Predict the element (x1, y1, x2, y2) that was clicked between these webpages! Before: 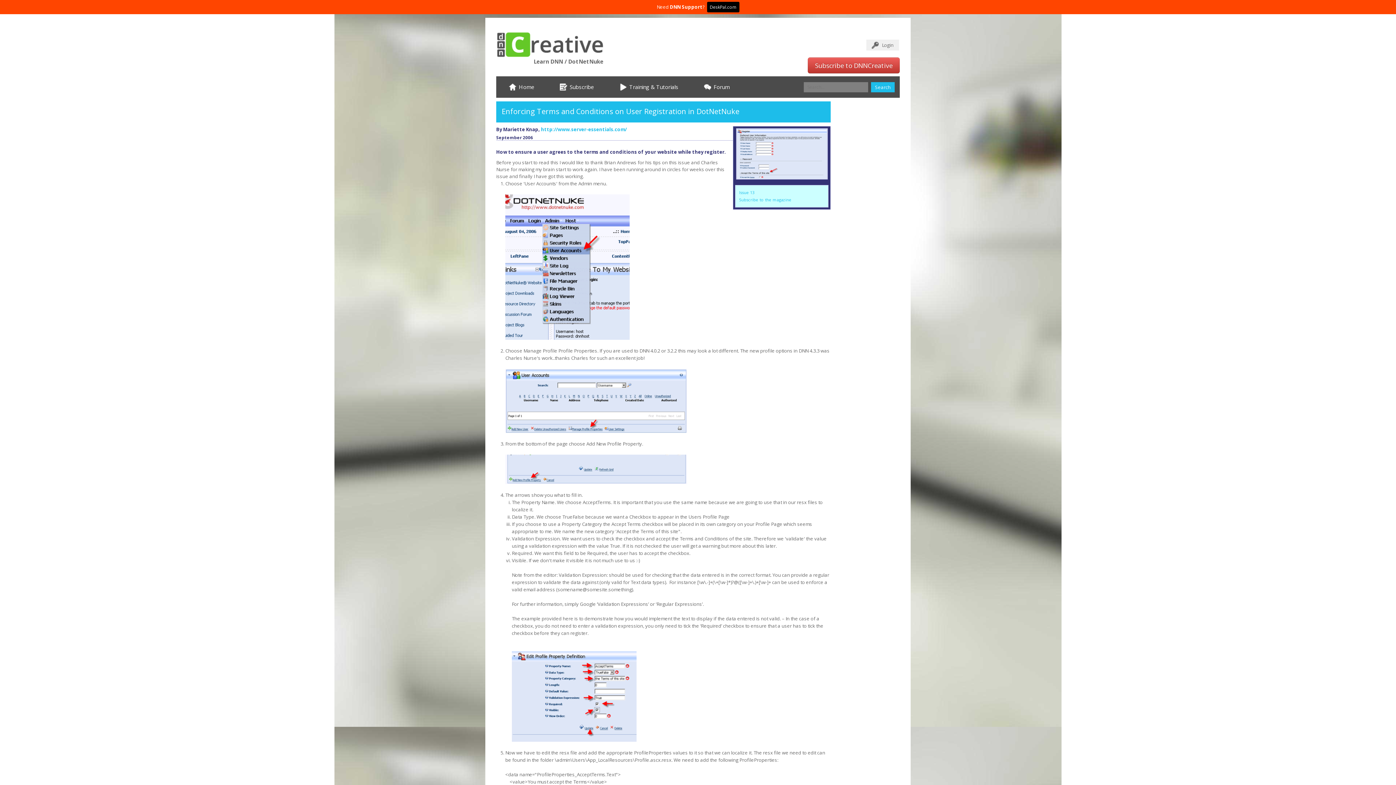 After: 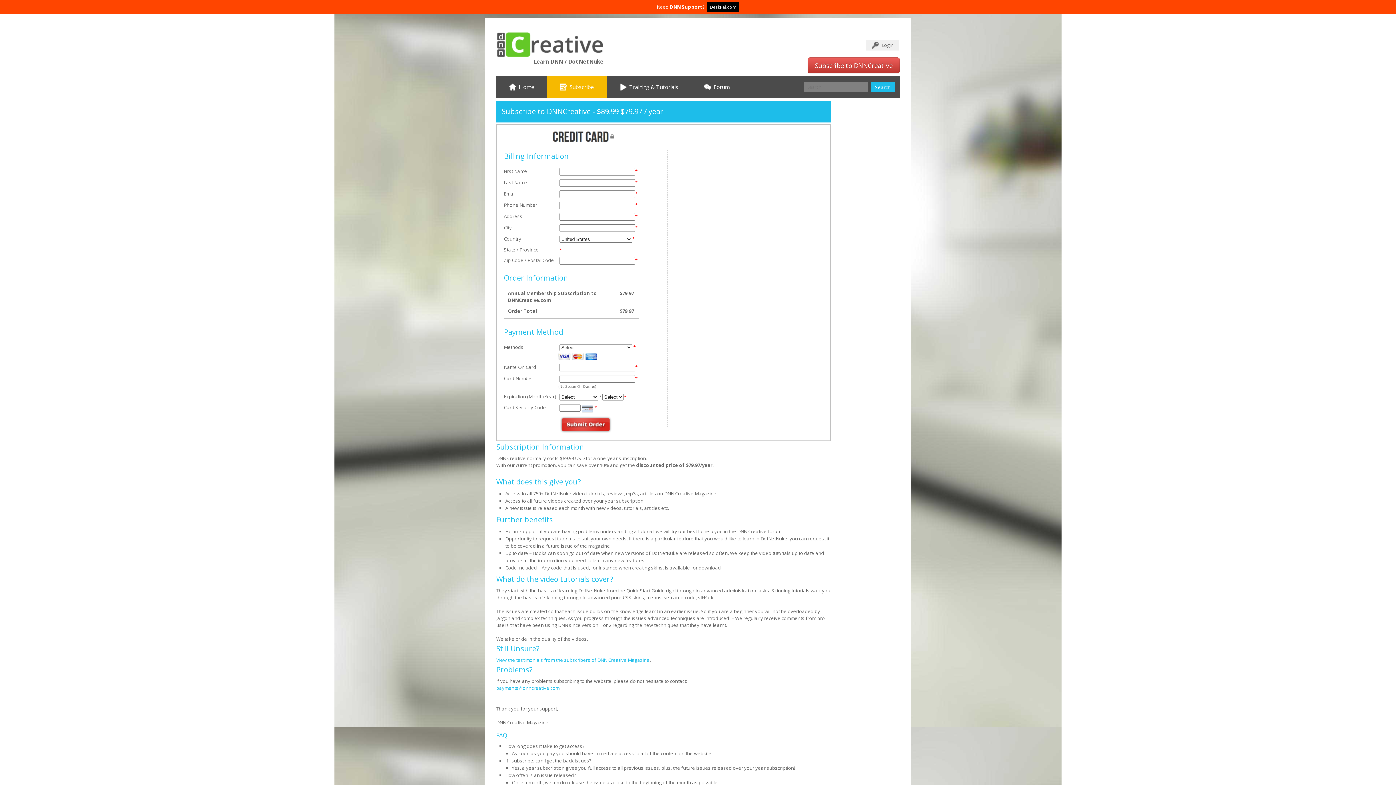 Action: label: Subscribe to the magazine bbox: (739, 197, 791, 202)